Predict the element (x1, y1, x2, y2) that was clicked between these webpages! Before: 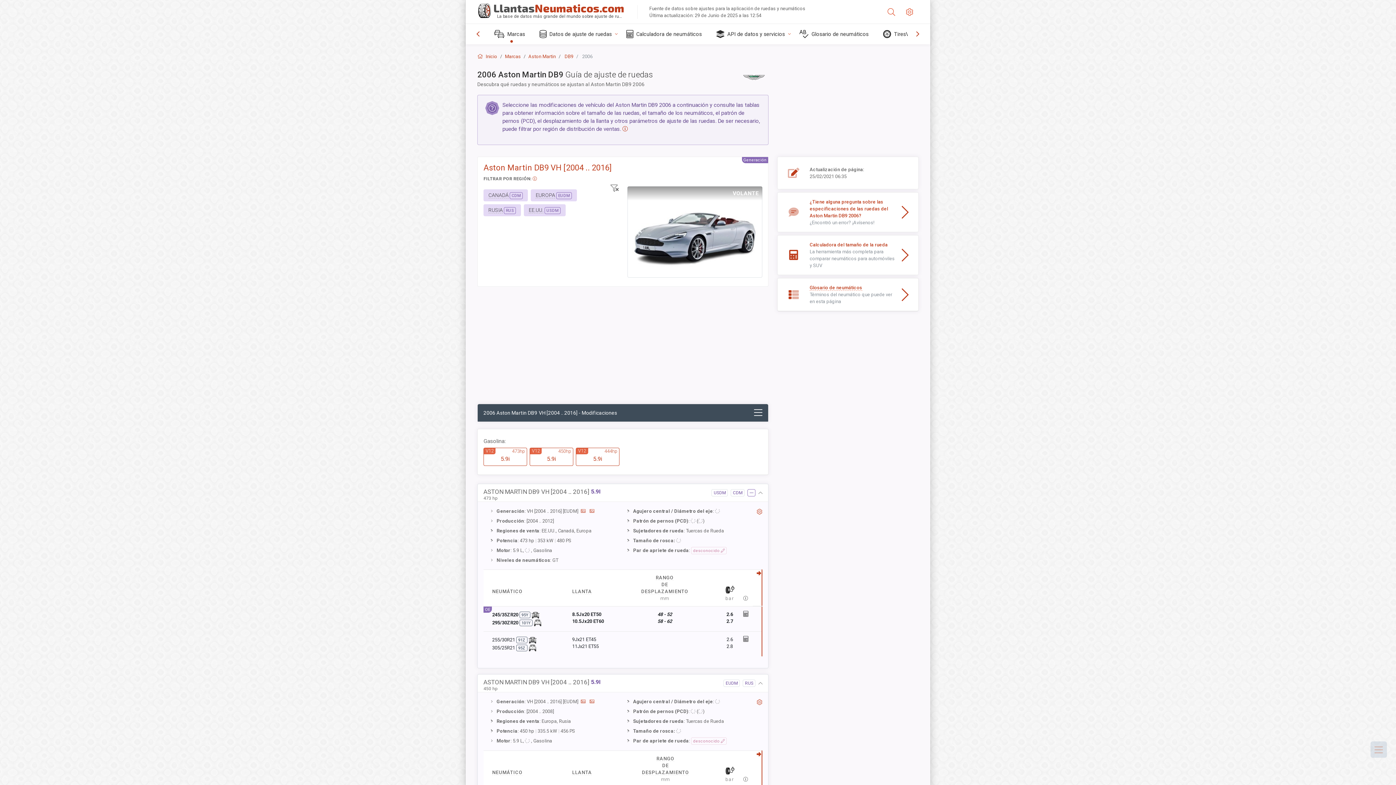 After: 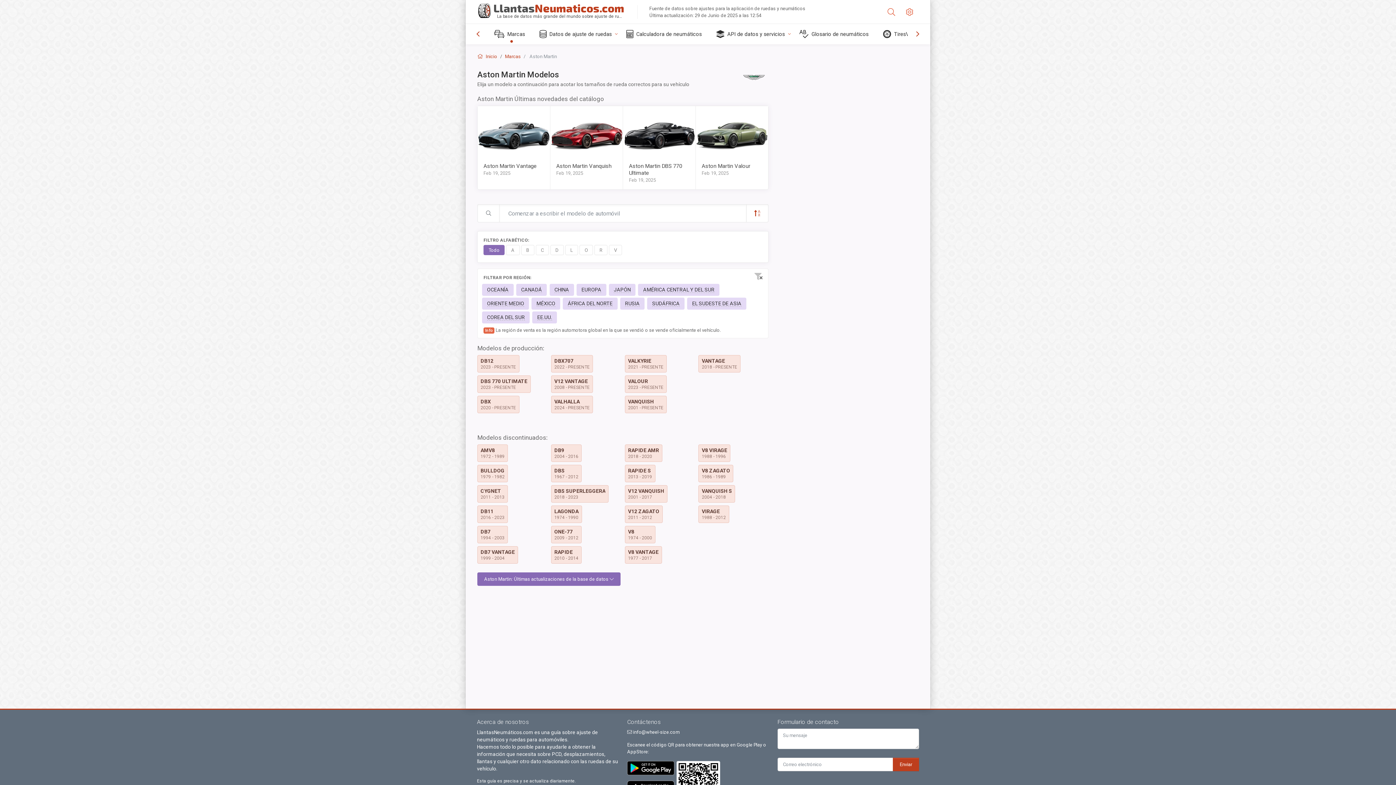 Action: label: Aston Martin bbox: (528, 53, 555, 59)